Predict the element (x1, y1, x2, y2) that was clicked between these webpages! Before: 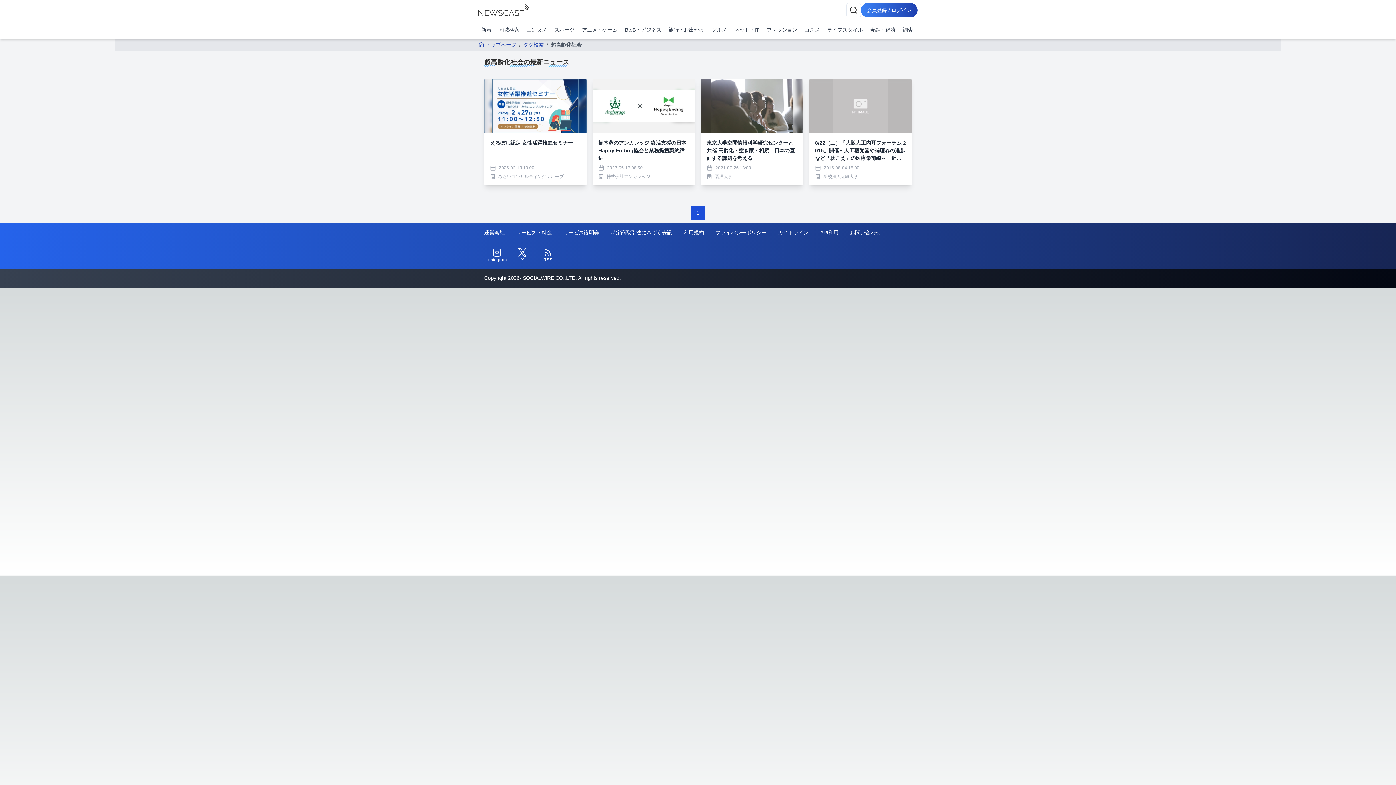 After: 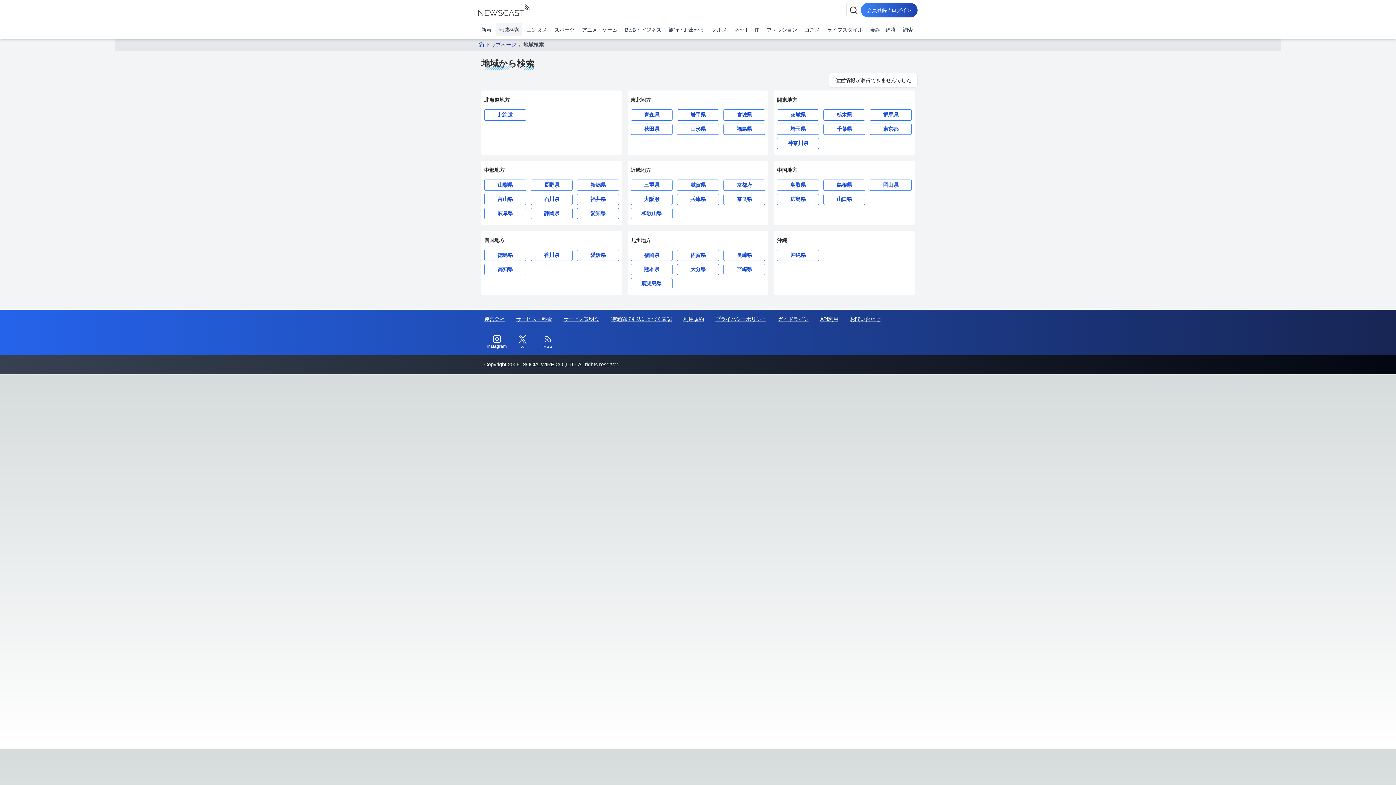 Action: label: 地域検索 bbox: (496, 23, 522, 36)